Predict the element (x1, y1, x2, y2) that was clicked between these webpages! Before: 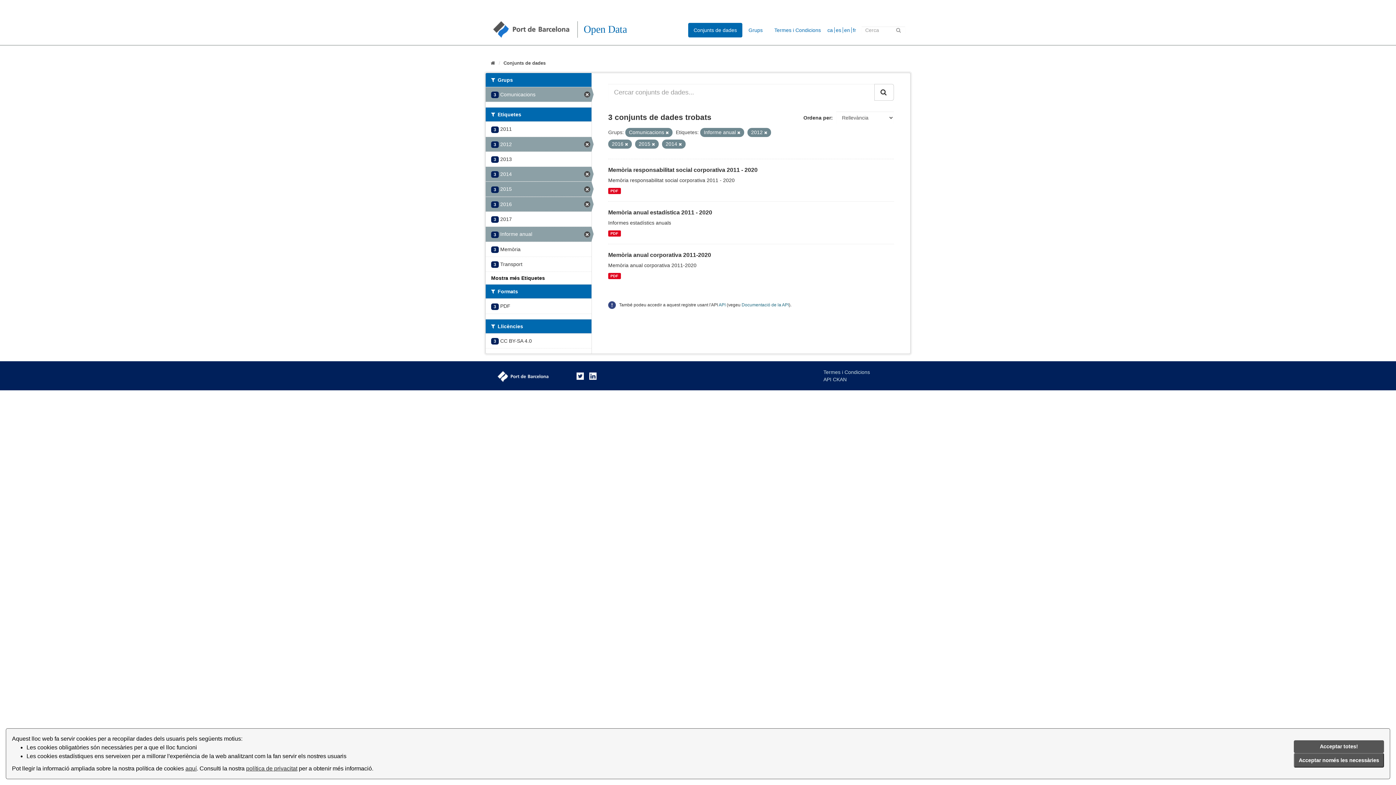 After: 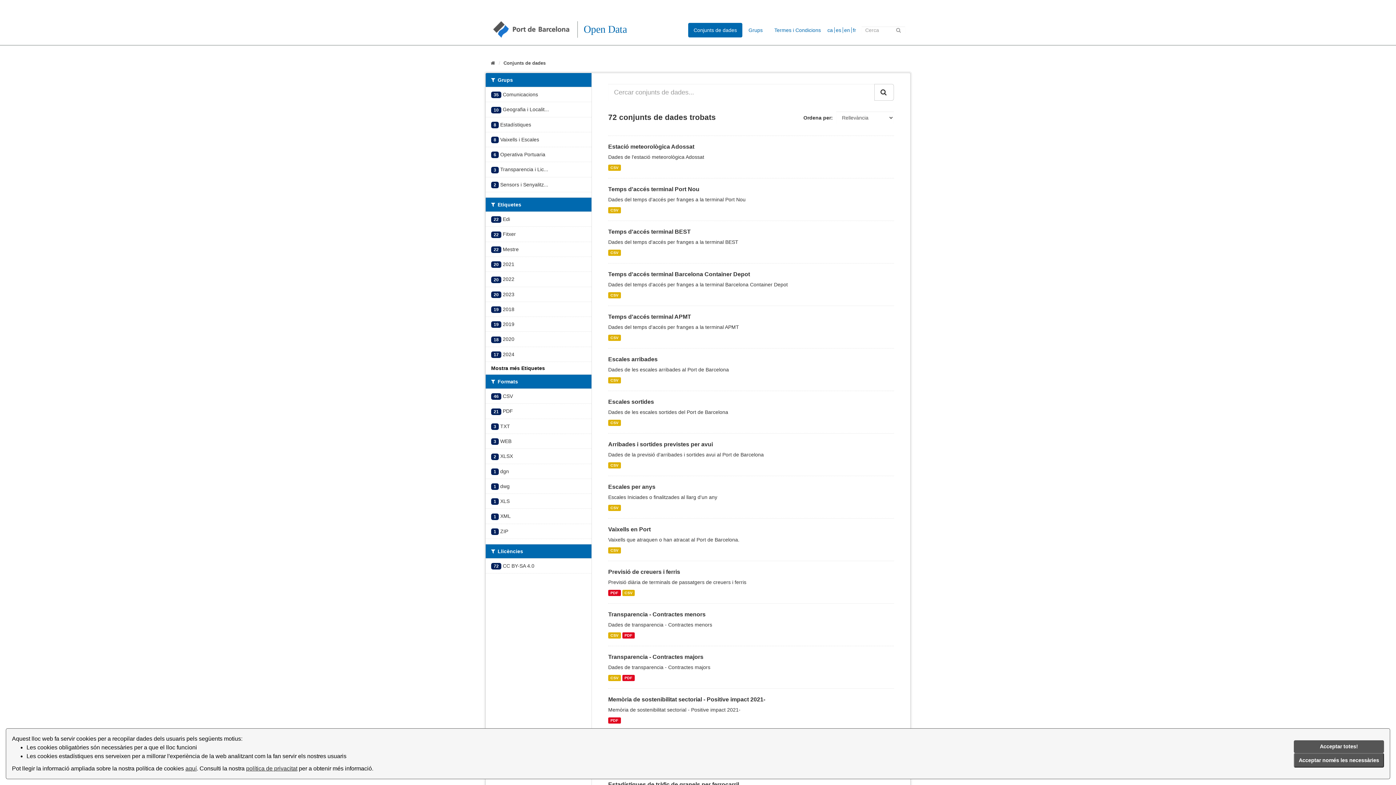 Action: bbox: (895, 26, 901, 32)